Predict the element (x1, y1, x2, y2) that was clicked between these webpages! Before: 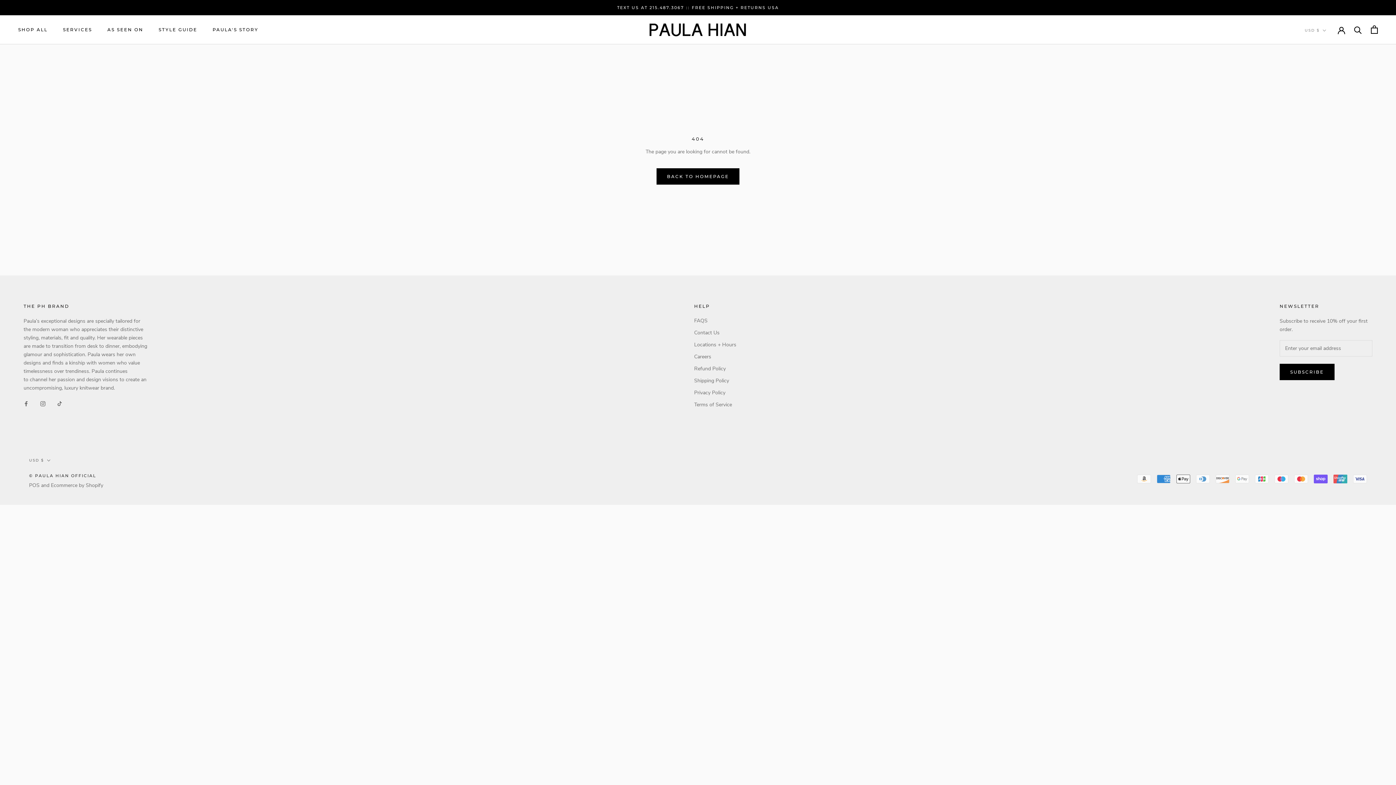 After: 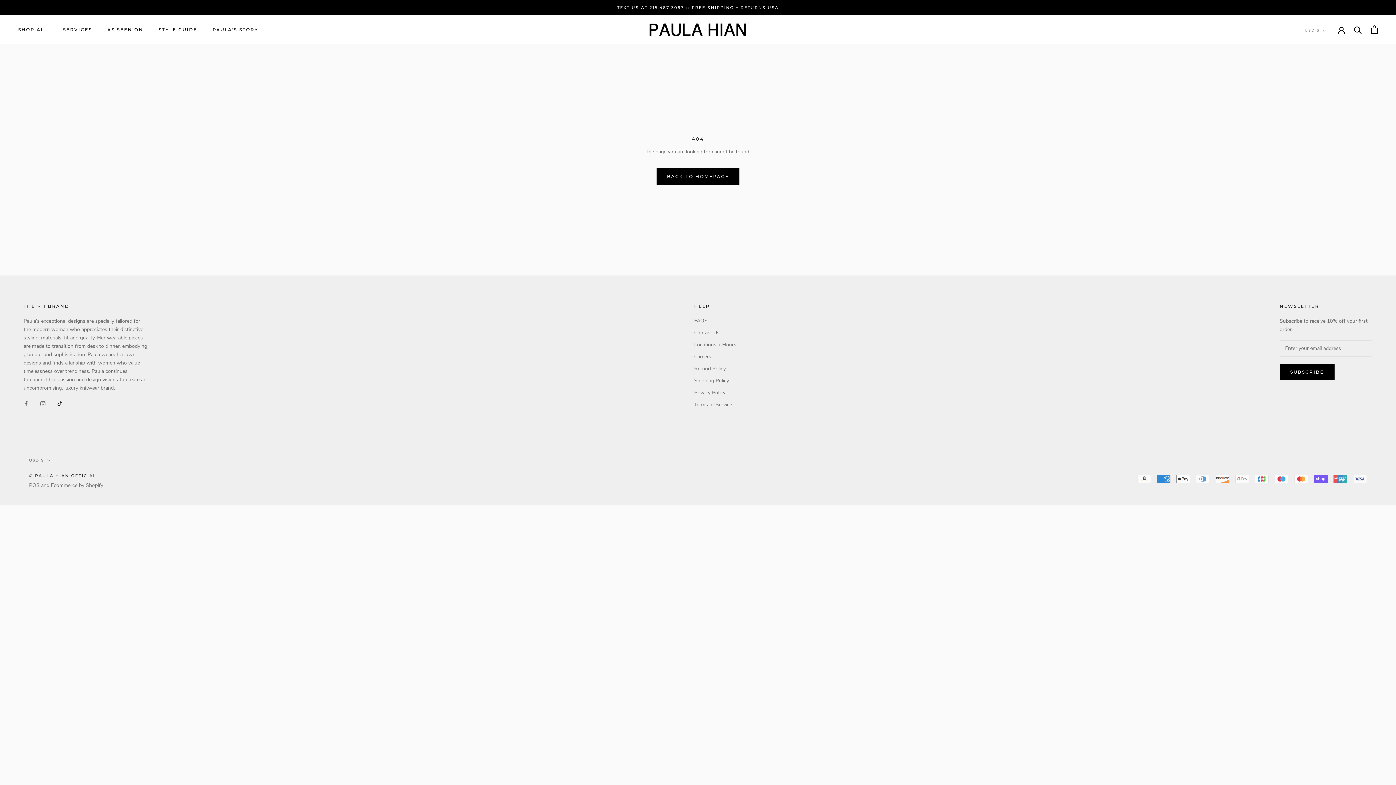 Action: label: TikTok bbox: (57, 399, 62, 407)